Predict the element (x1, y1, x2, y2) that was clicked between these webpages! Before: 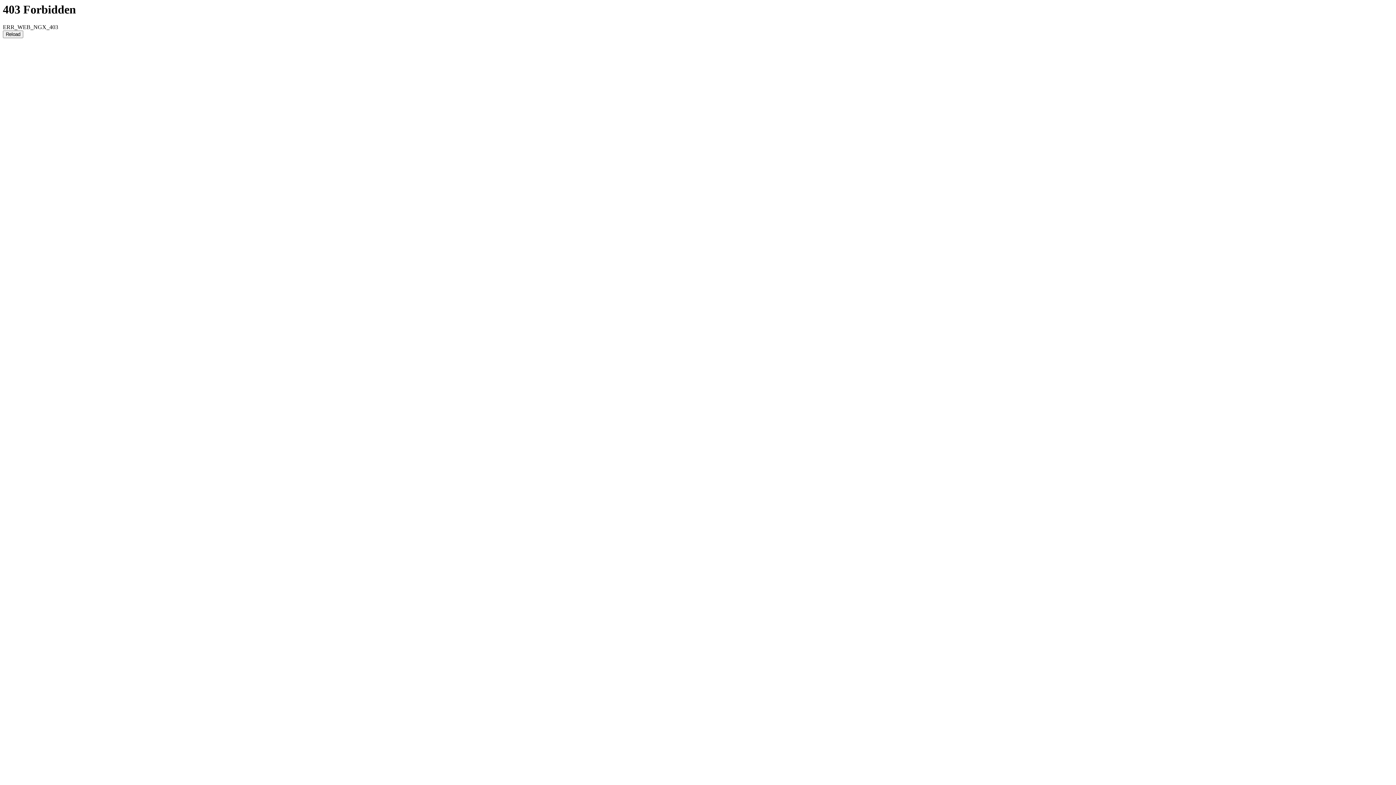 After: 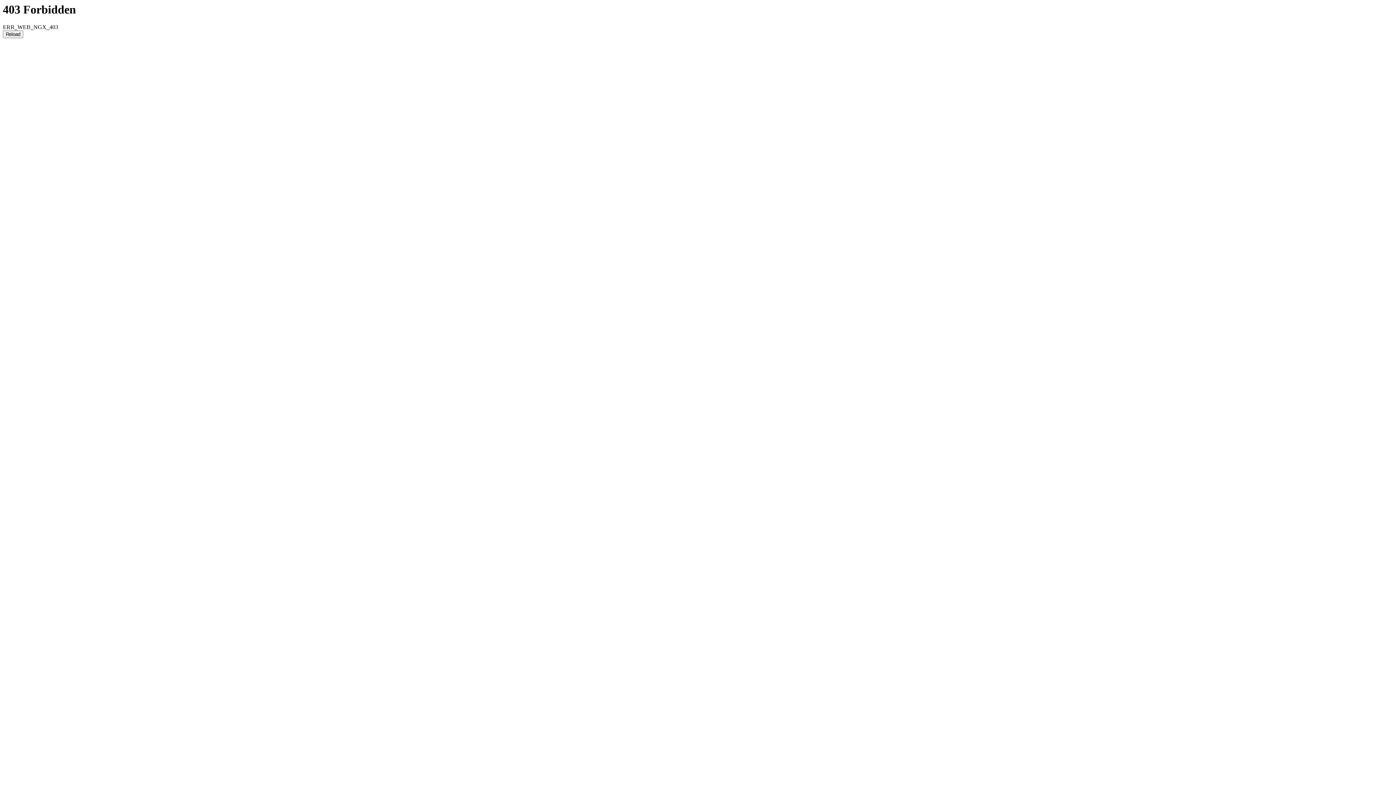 Action: label: Reload bbox: (2, 30, 23, 38)